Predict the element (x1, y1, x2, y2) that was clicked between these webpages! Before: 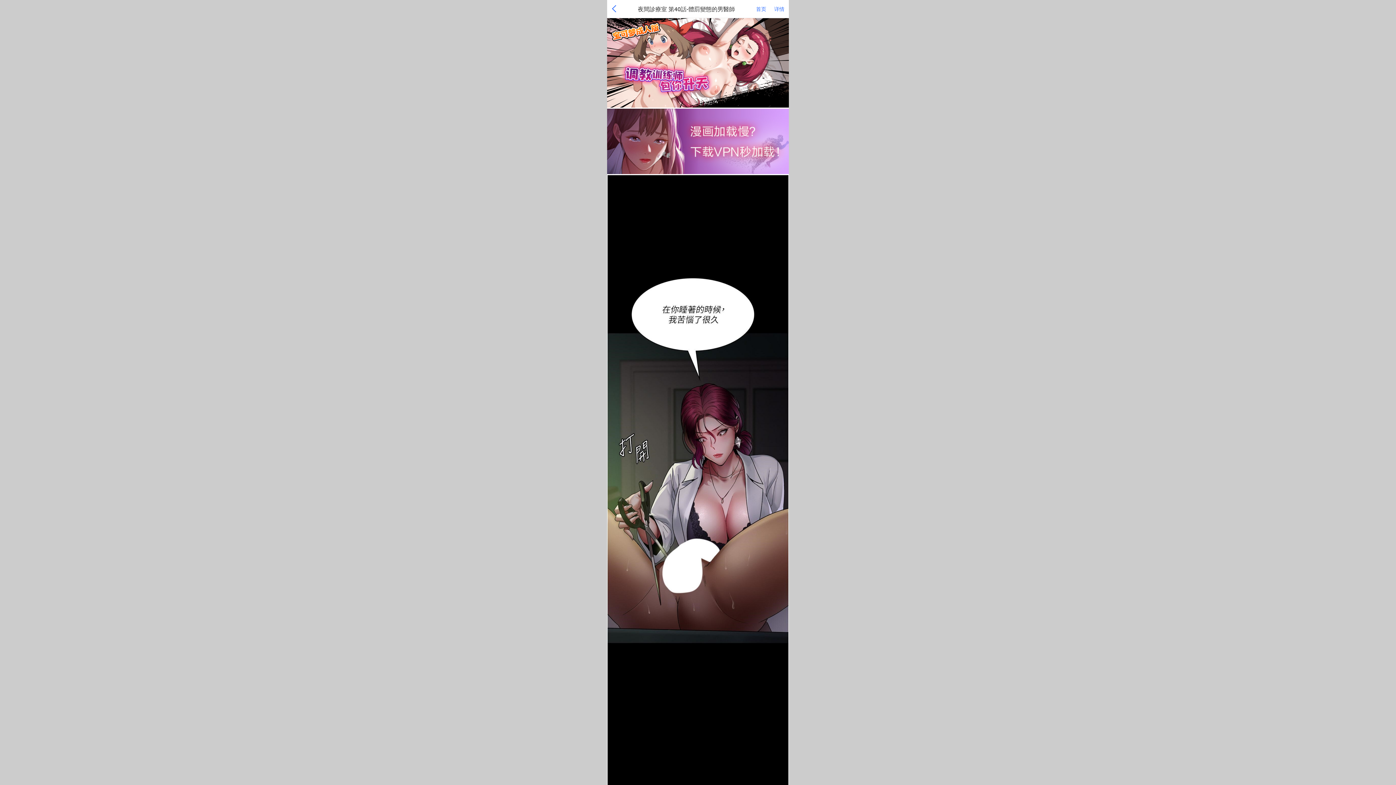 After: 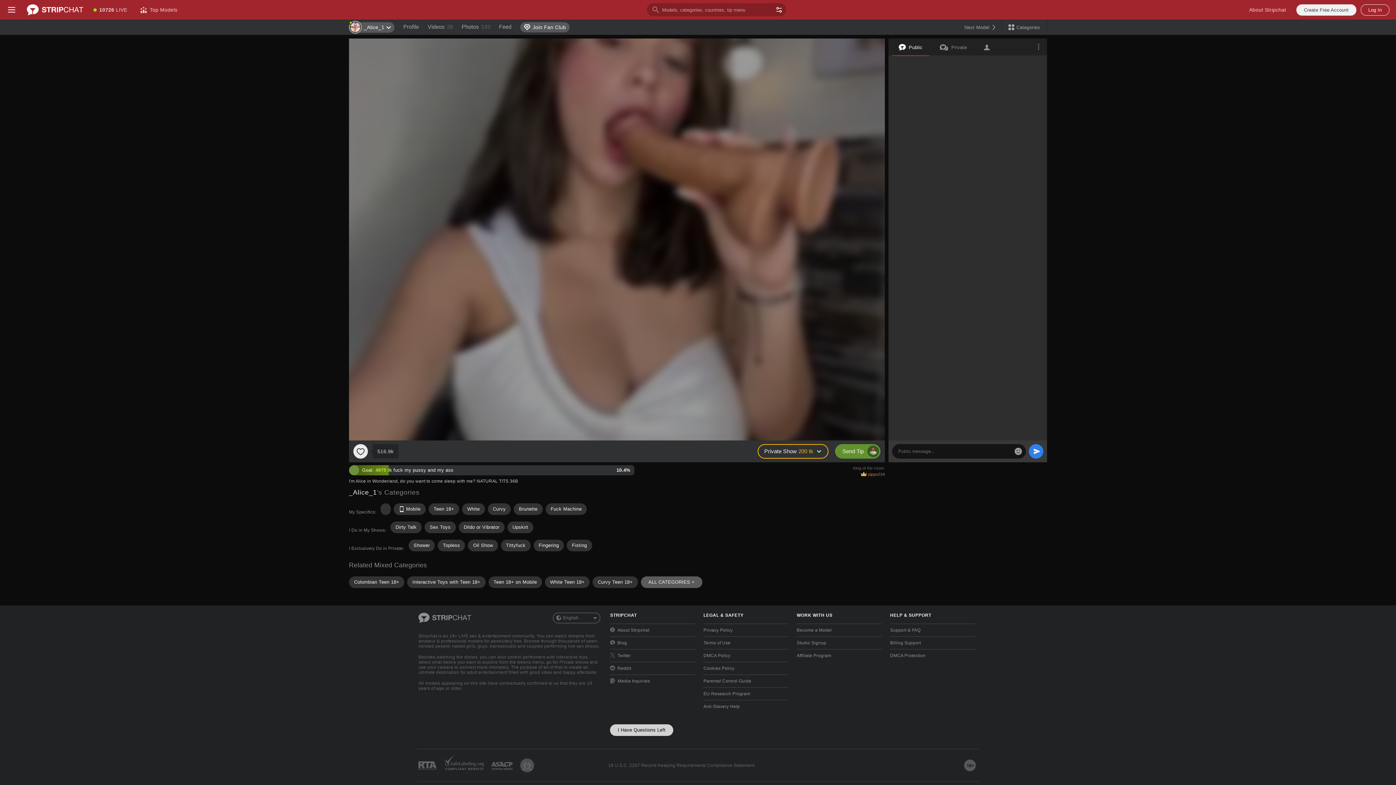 Action: label: 首页 bbox: (752, 0, 770, 17)